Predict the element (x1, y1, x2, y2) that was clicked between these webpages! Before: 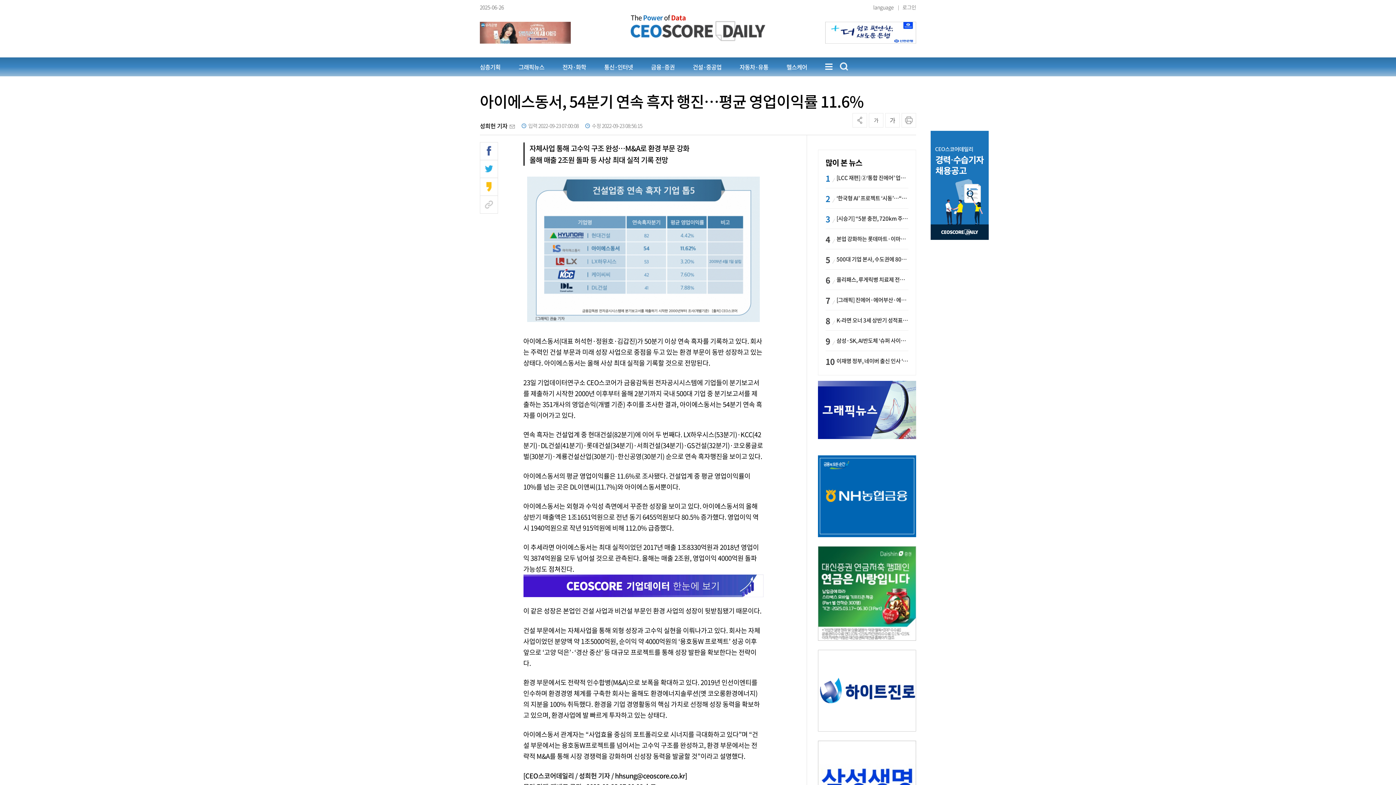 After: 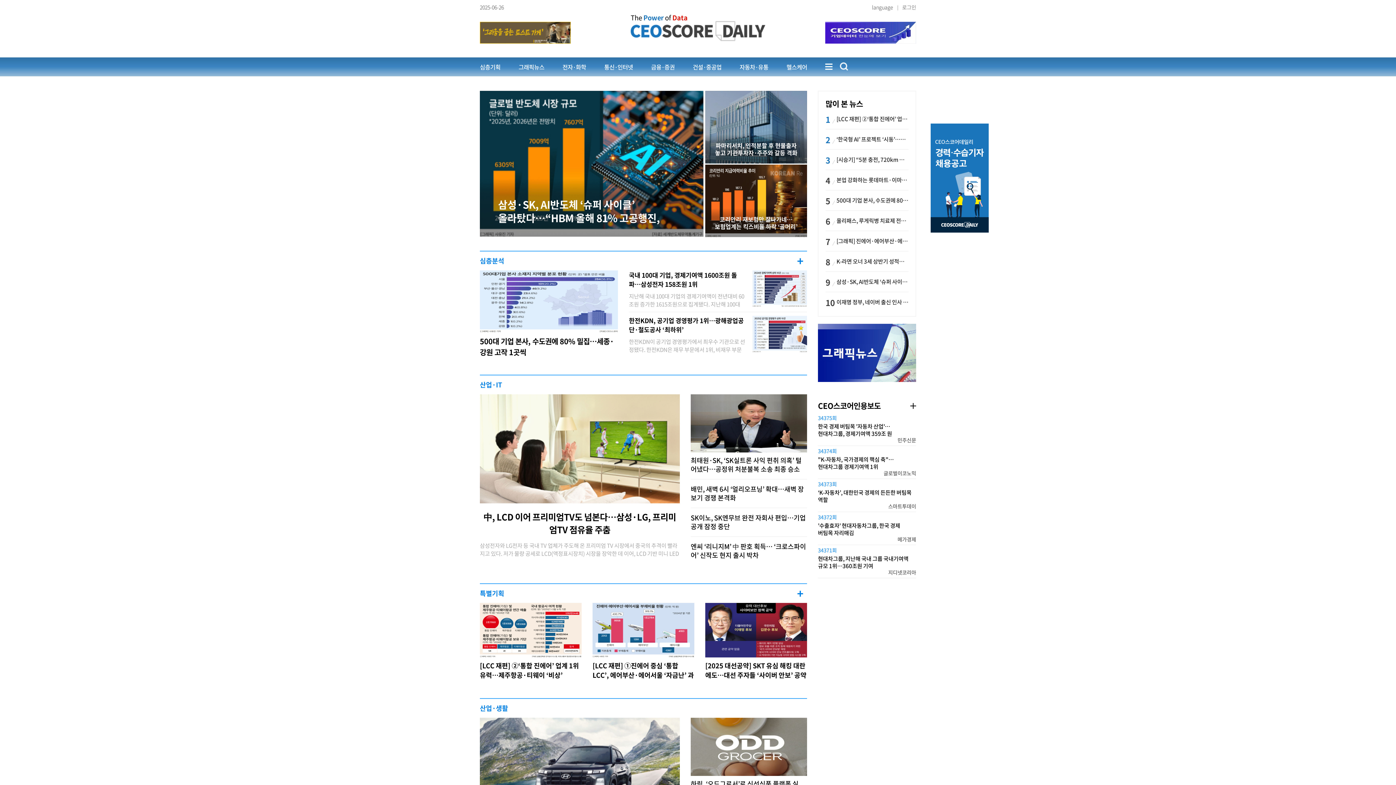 Action: bbox: (630, 14, 765, 32) label: The Power of Data